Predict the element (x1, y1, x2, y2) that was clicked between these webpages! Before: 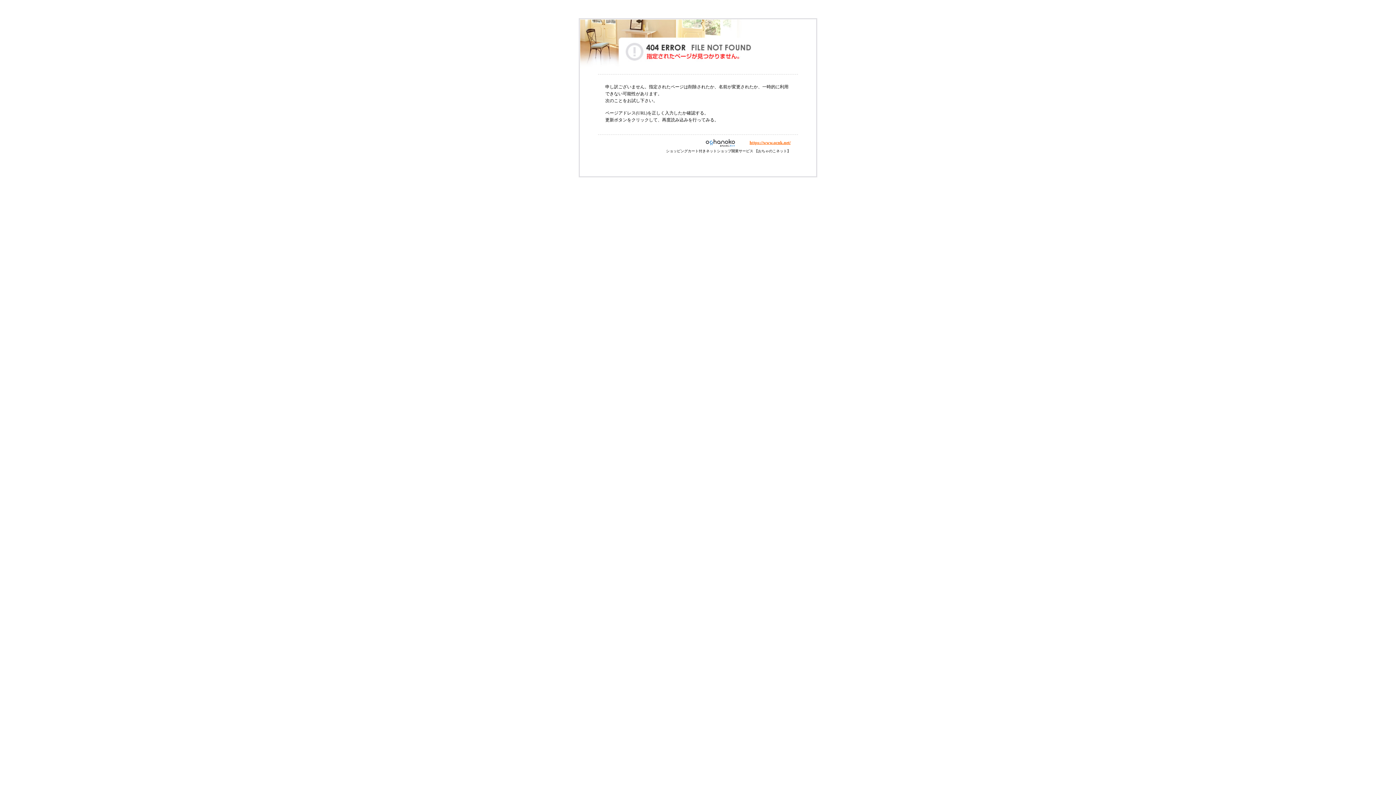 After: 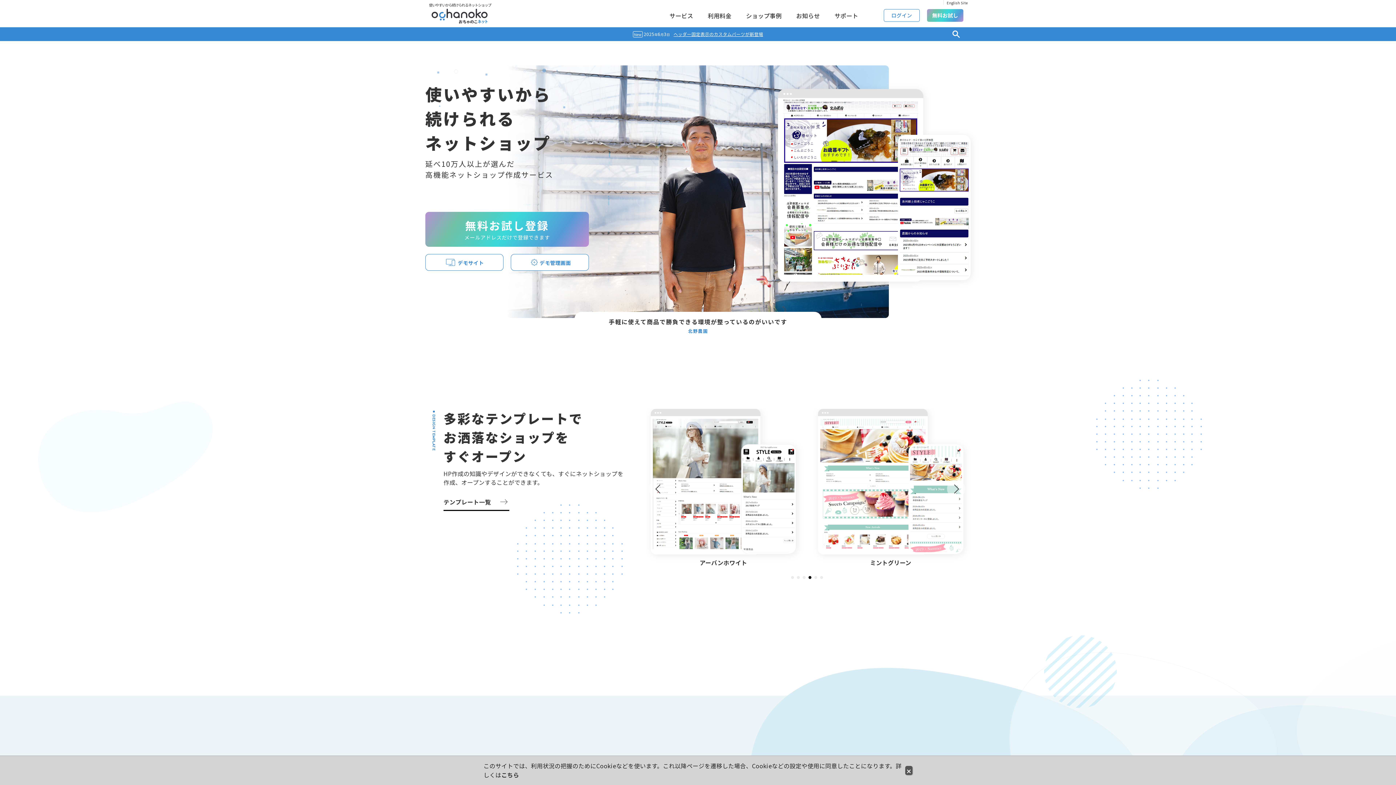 Action: bbox: (695, 140, 749, 145)